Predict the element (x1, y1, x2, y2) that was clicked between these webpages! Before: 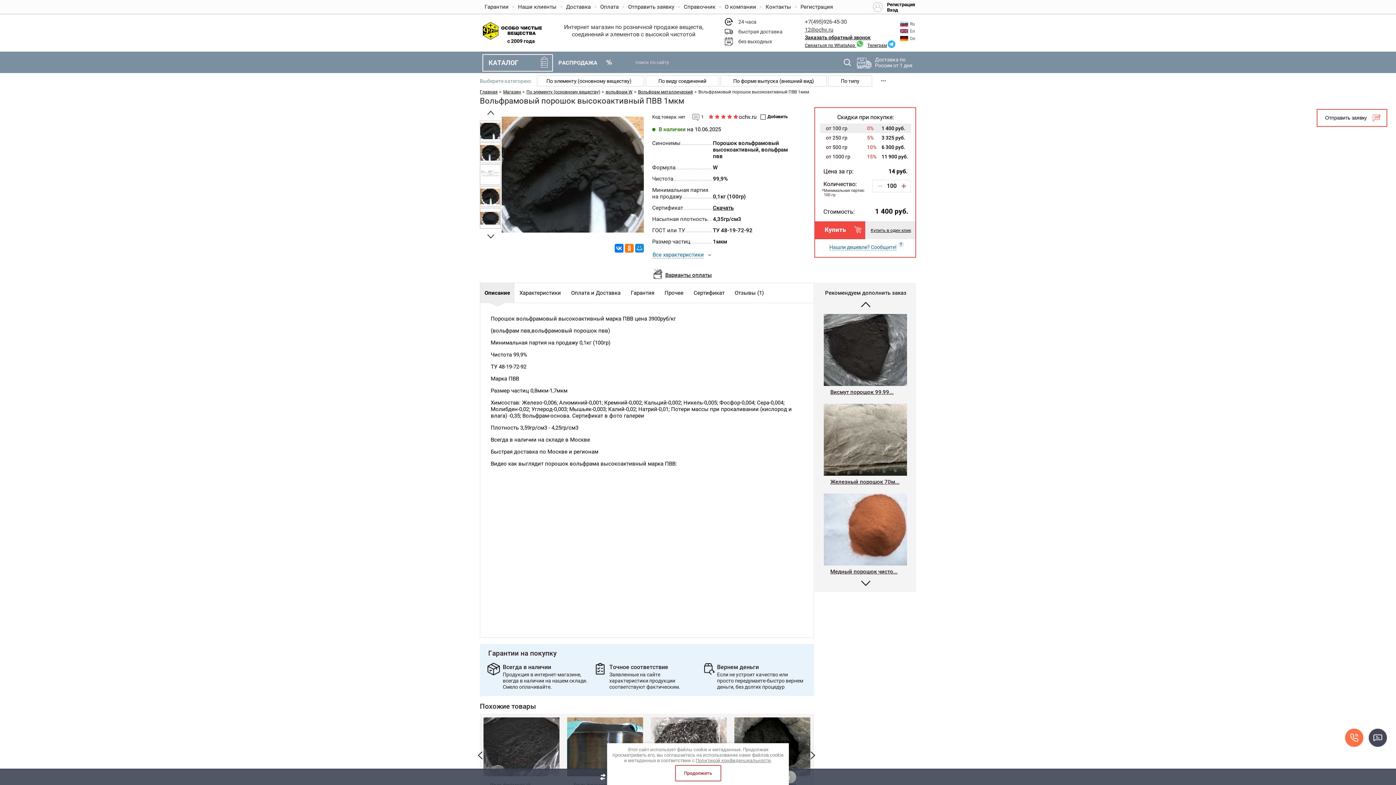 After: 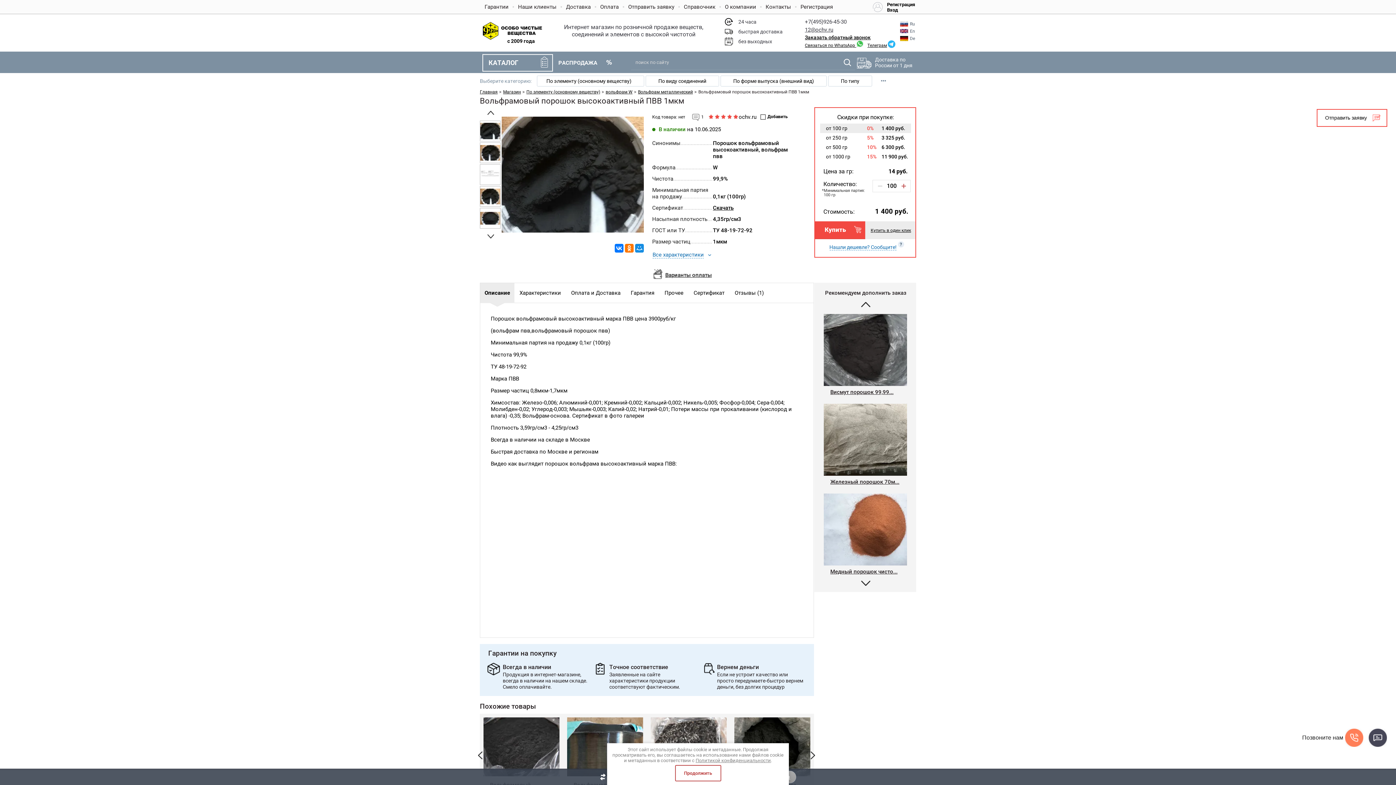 Action: bbox: (1345, 729, 1363, 747)